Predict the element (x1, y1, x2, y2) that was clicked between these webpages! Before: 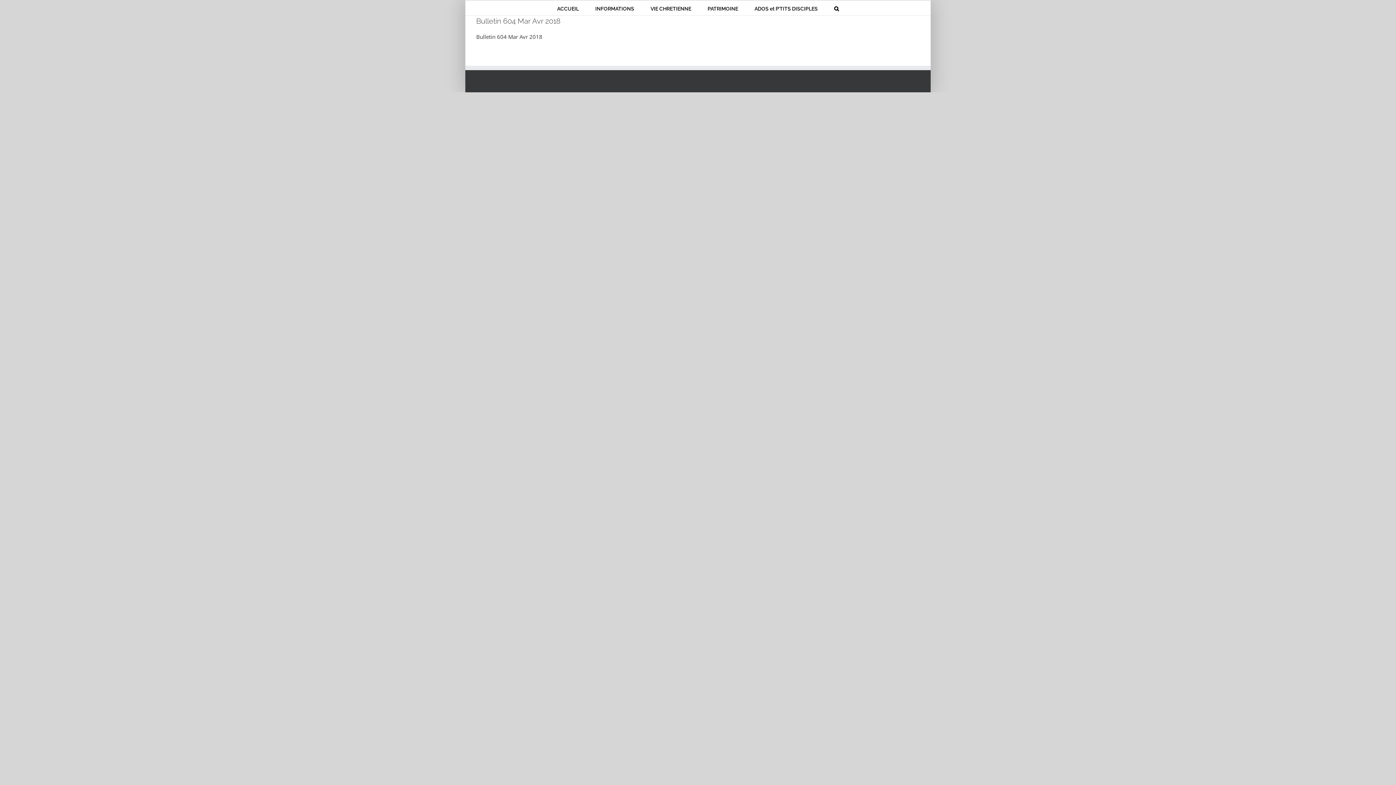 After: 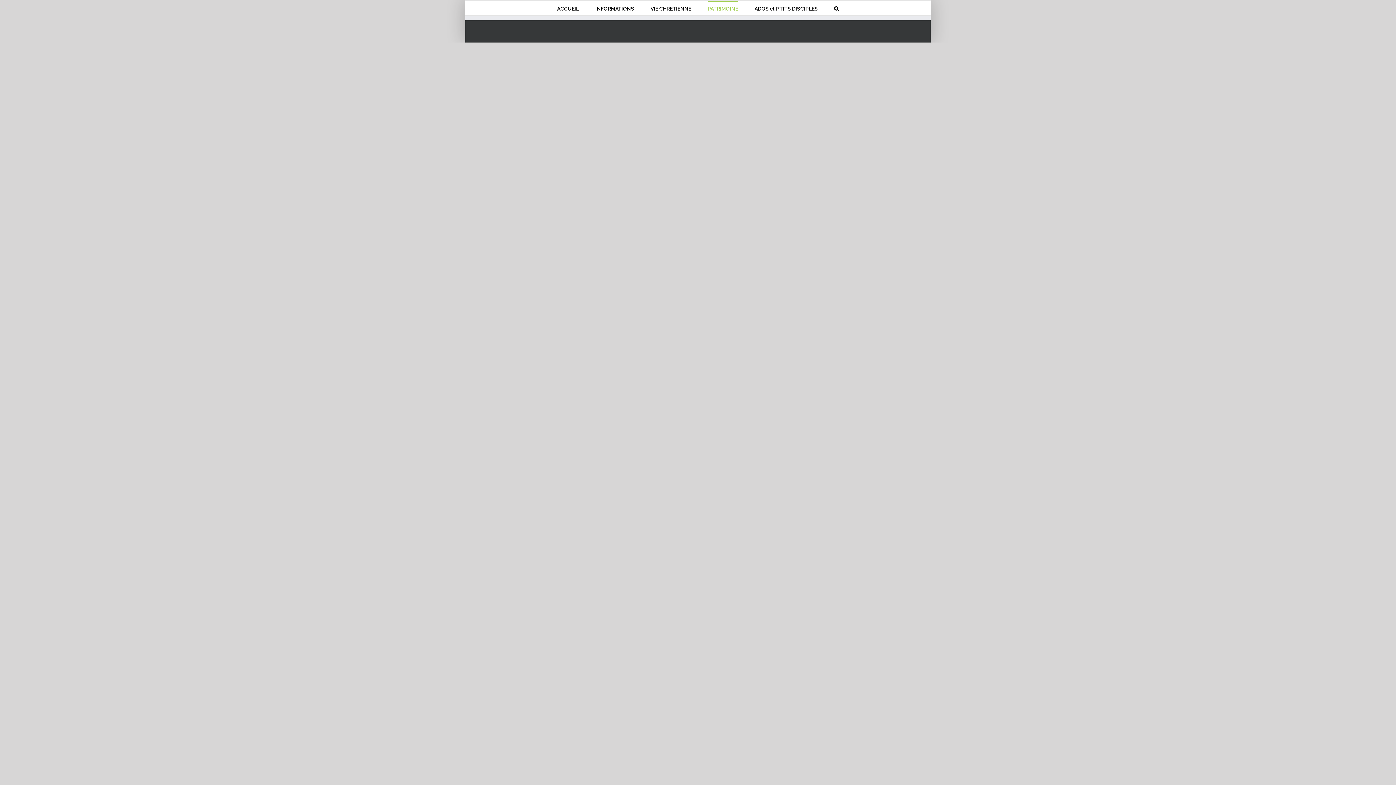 Action: label: PATRIMOINE bbox: (707, 0, 738, 15)